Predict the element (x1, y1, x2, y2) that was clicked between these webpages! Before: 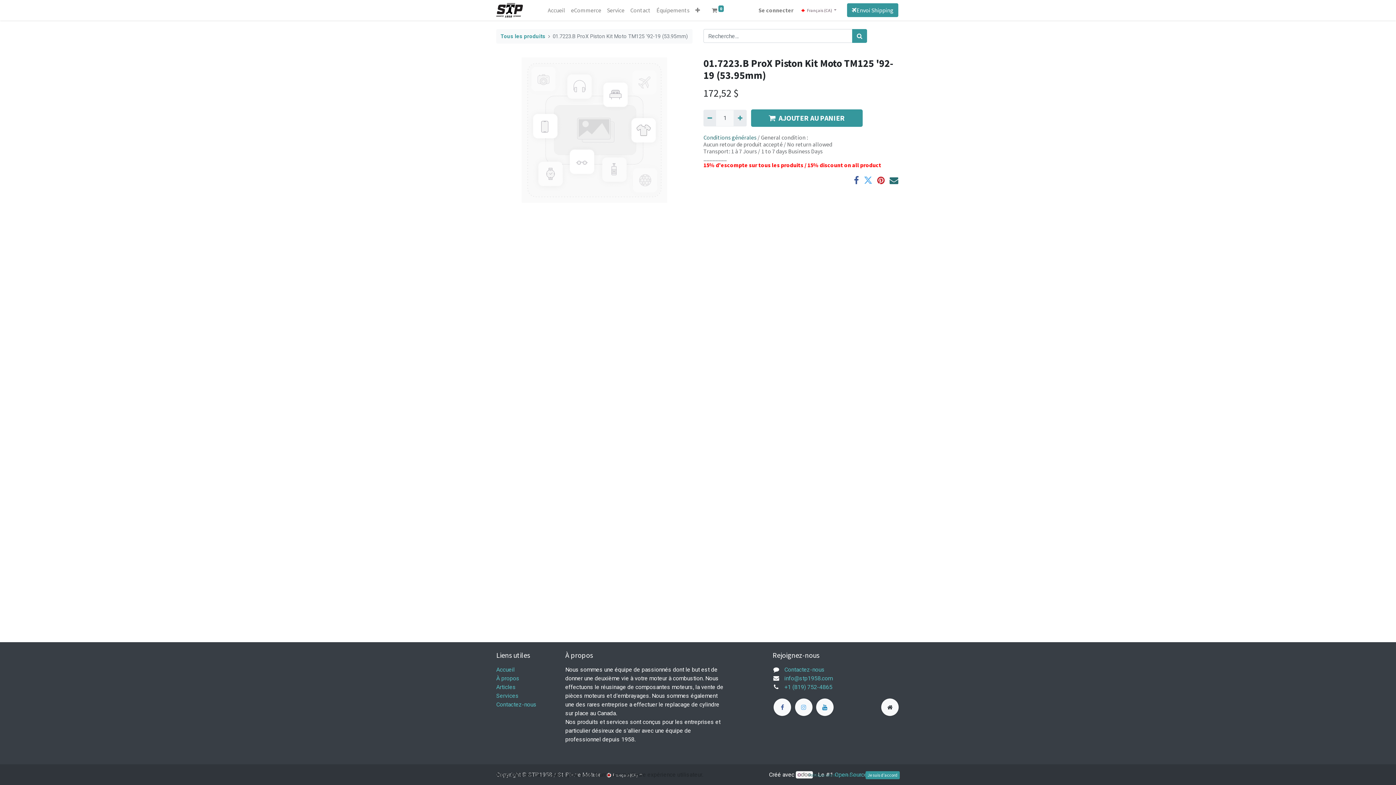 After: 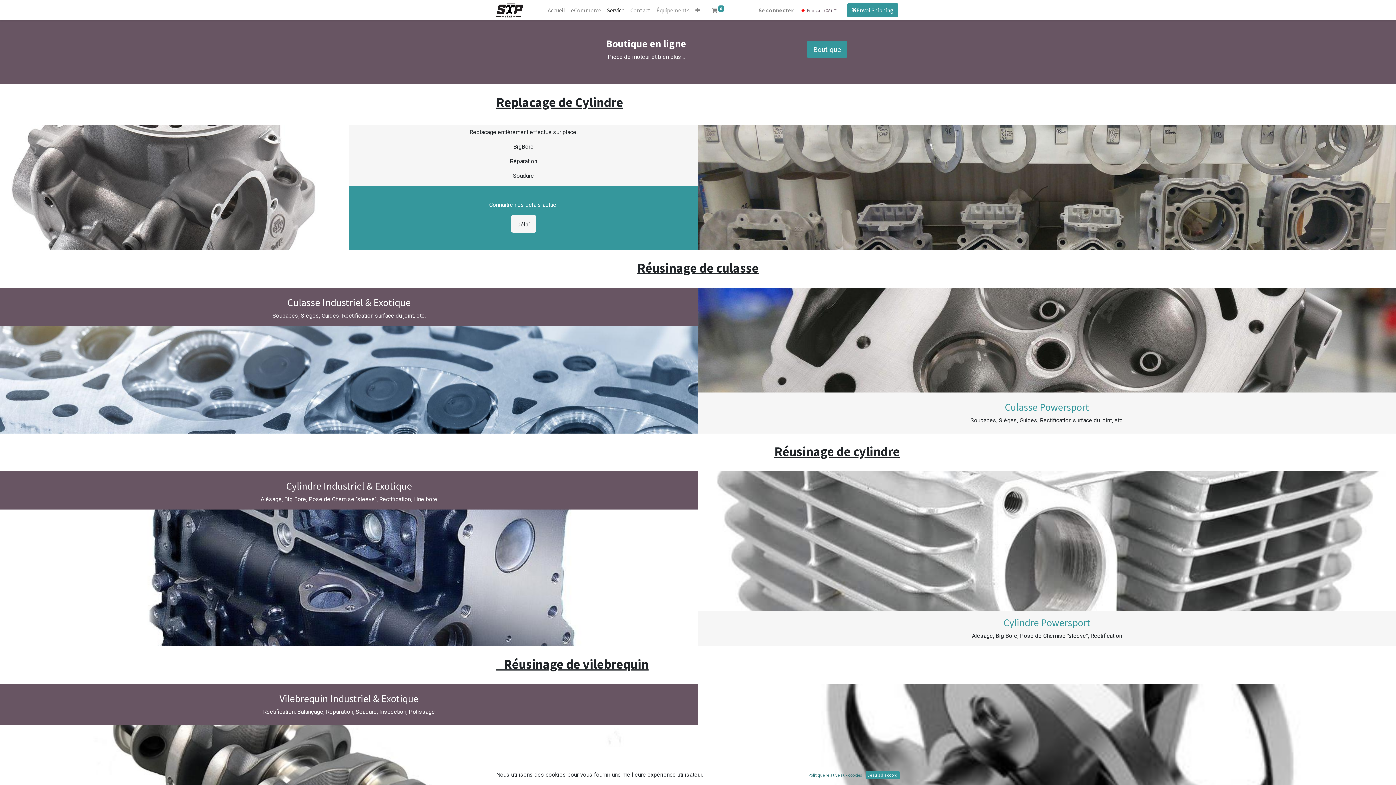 Action: label: Services bbox: (496, 692, 518, 699)